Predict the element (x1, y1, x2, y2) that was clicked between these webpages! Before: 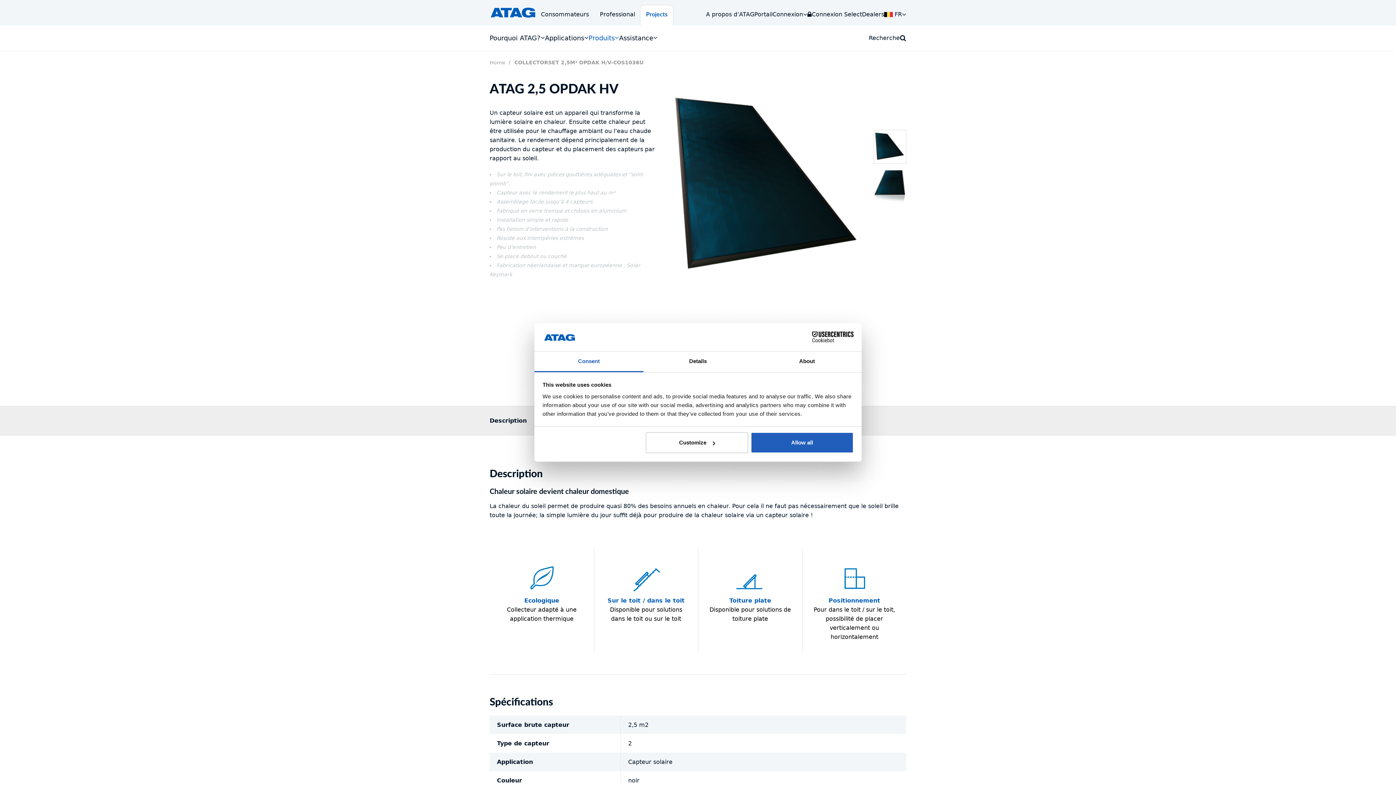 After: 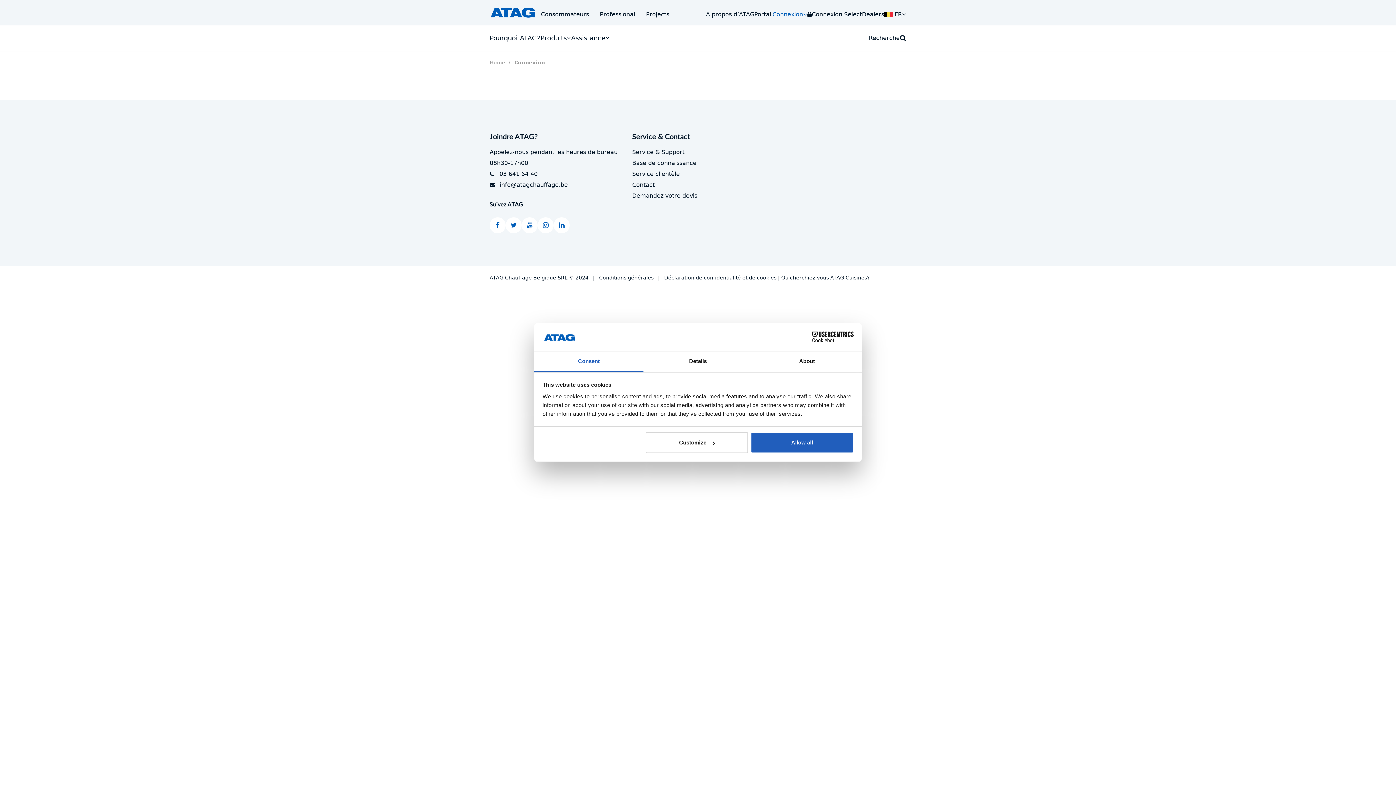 Action: label: Connexion bbox: (772, 0, 807, 25)